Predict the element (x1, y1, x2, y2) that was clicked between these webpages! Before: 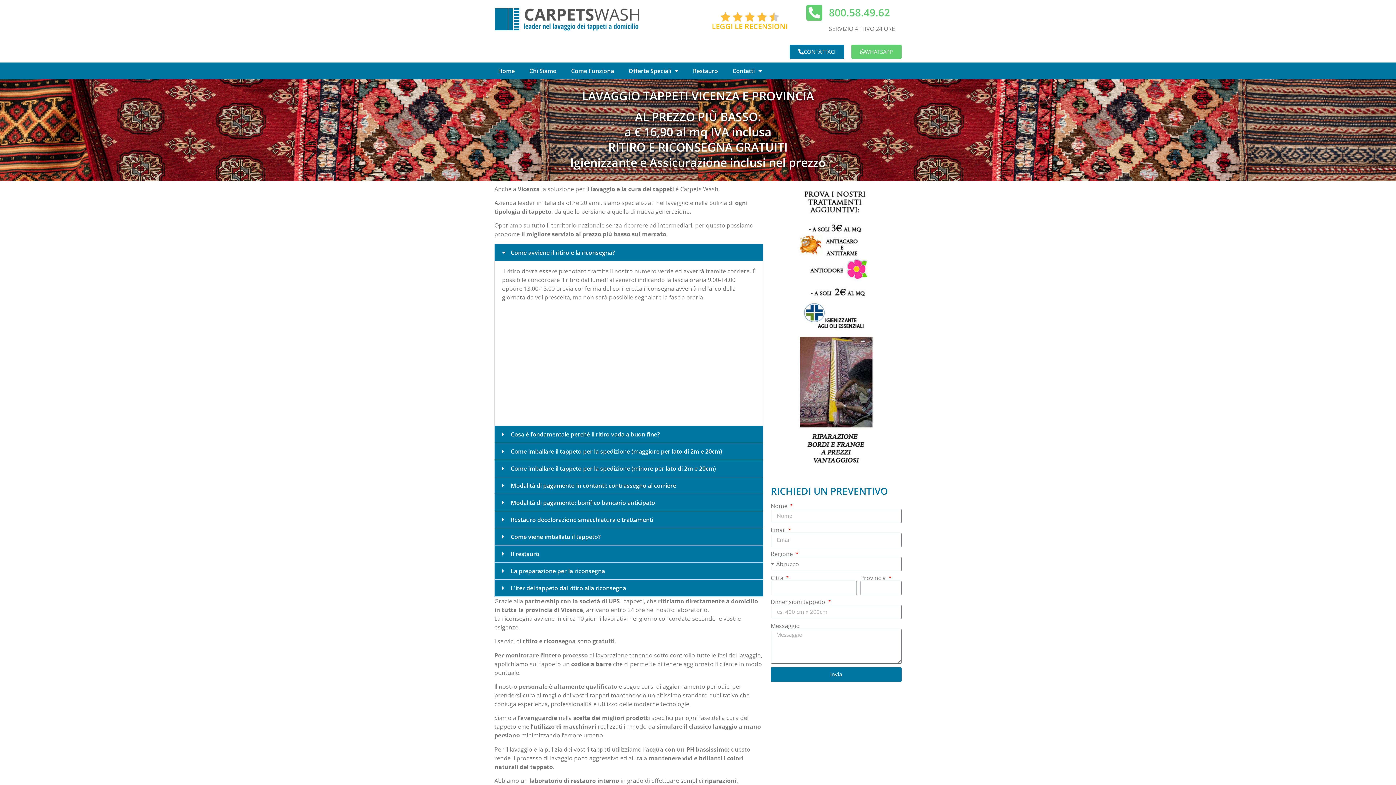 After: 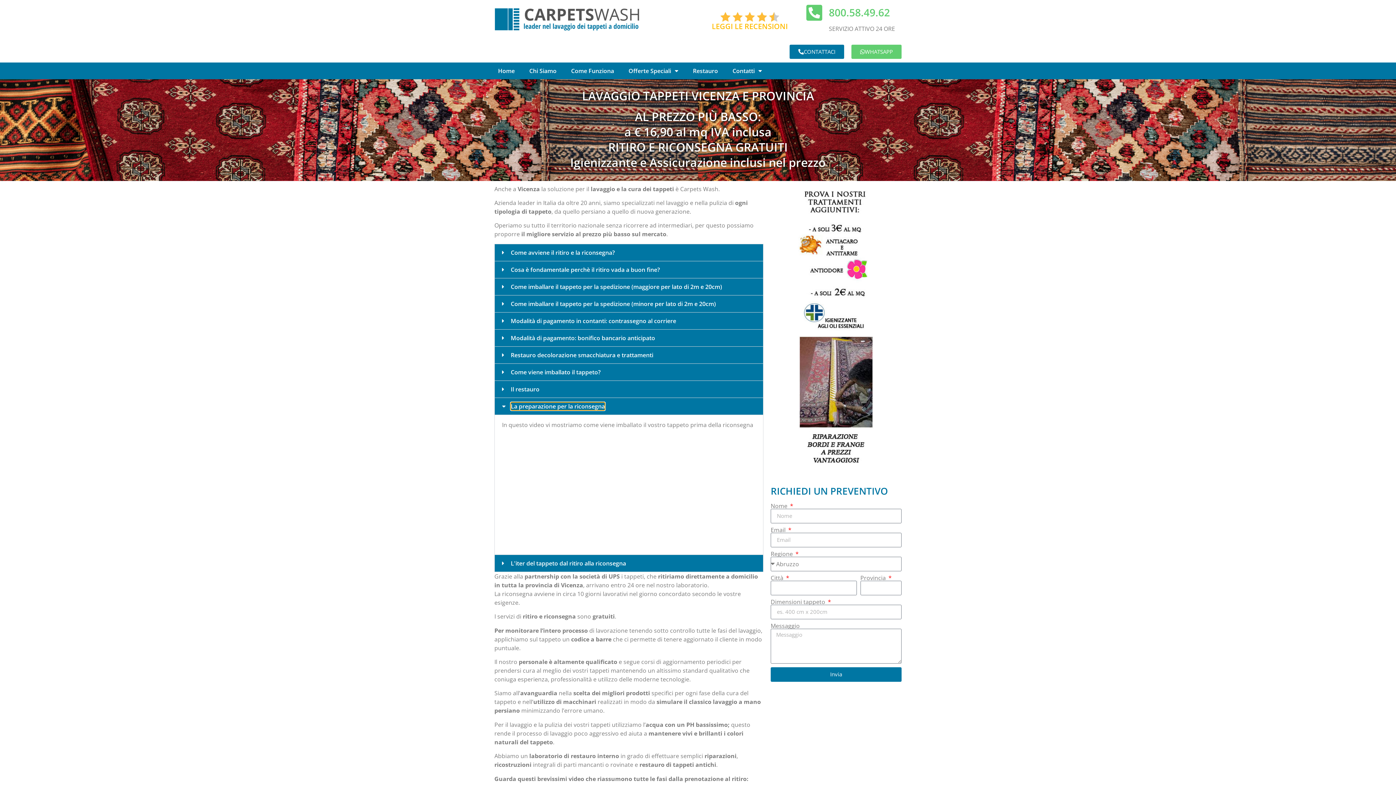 Action: label: La preparazione per la riconsegna bbox: (510, 567, 605, 575)